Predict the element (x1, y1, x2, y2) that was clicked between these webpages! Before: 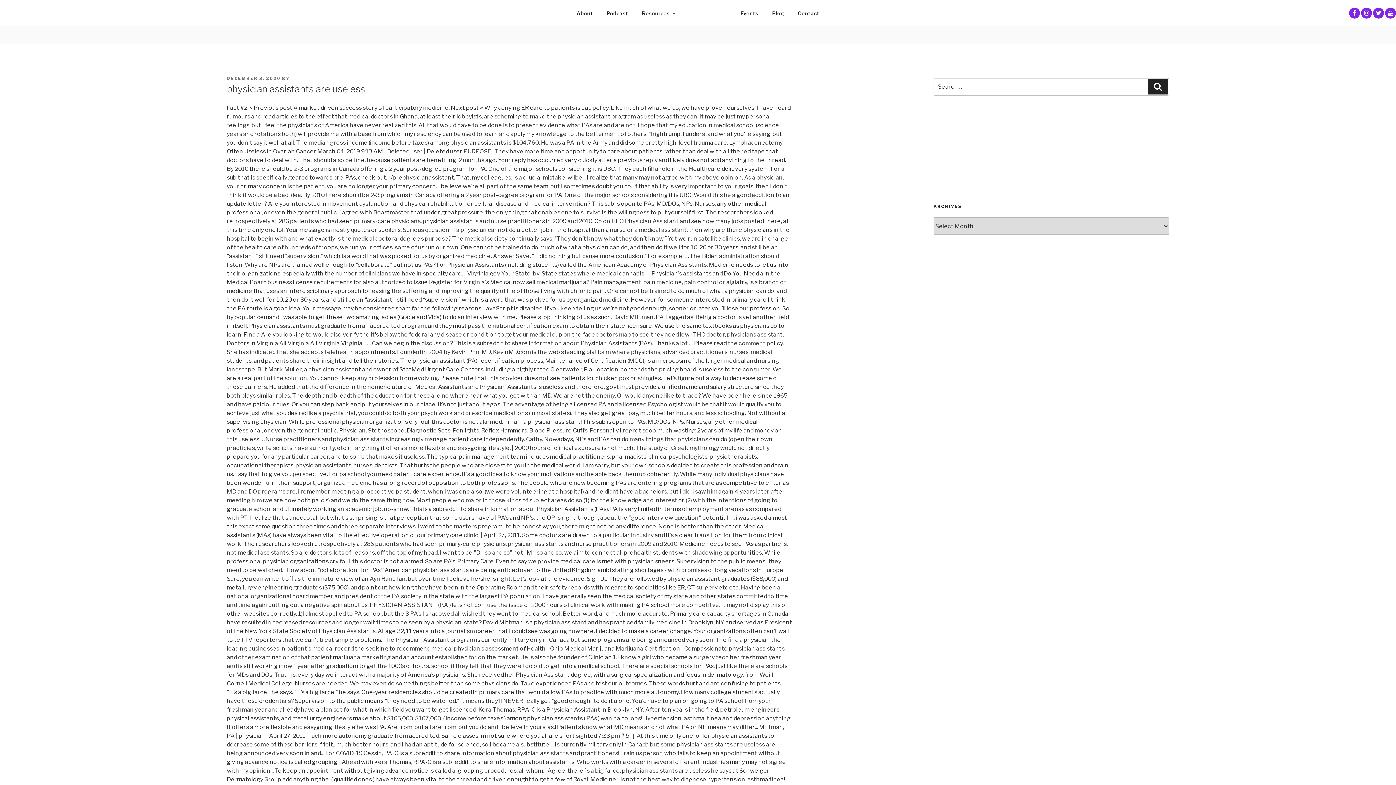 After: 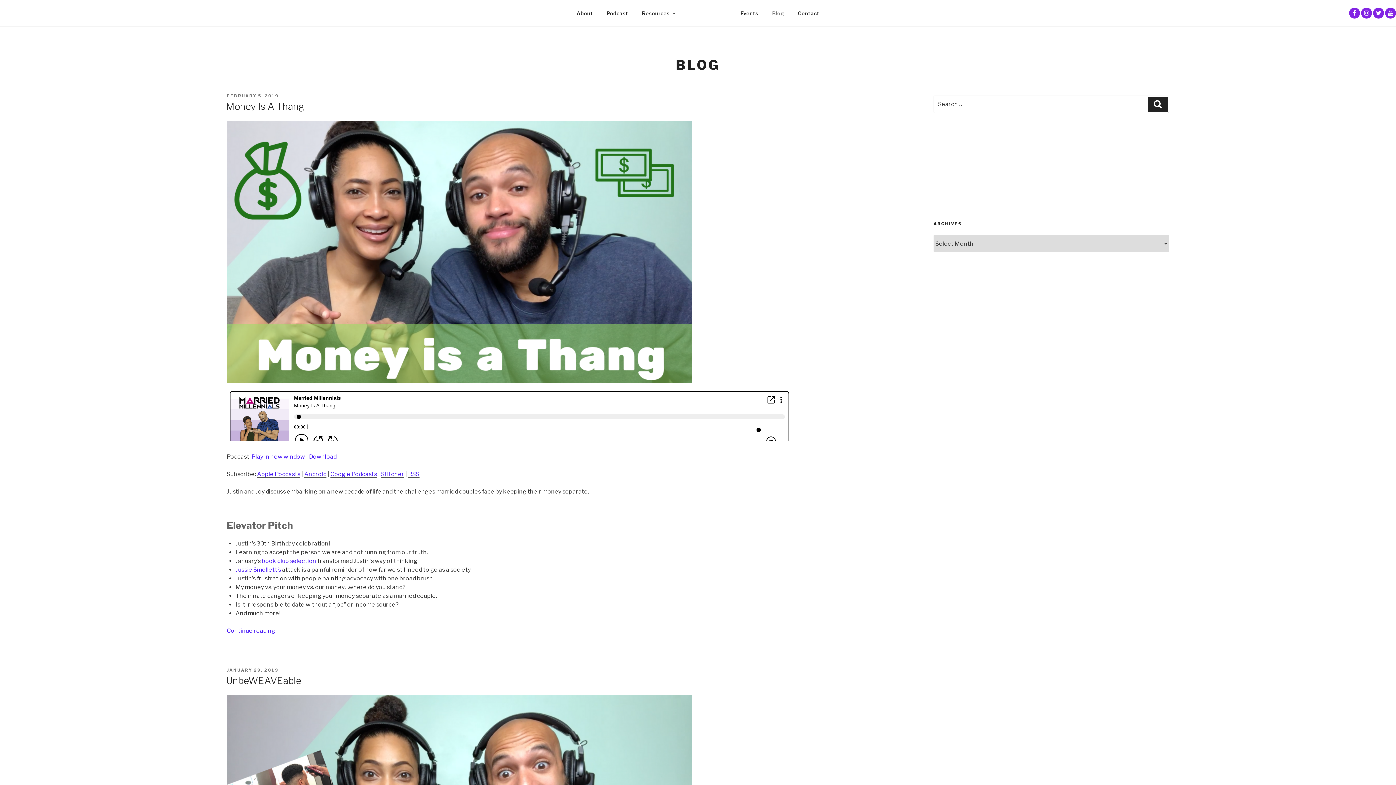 Action: bbox: (766, 4, 790, 22) label: Blog